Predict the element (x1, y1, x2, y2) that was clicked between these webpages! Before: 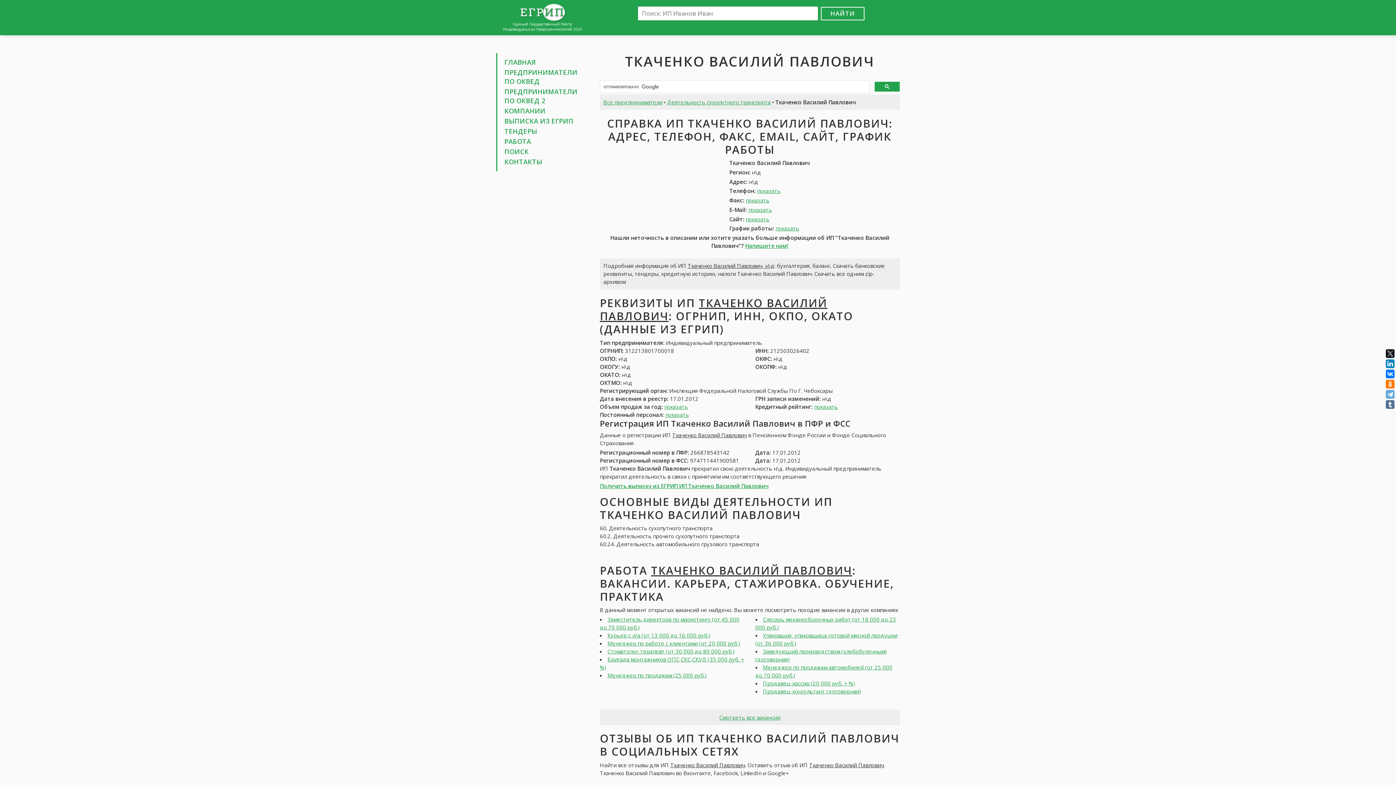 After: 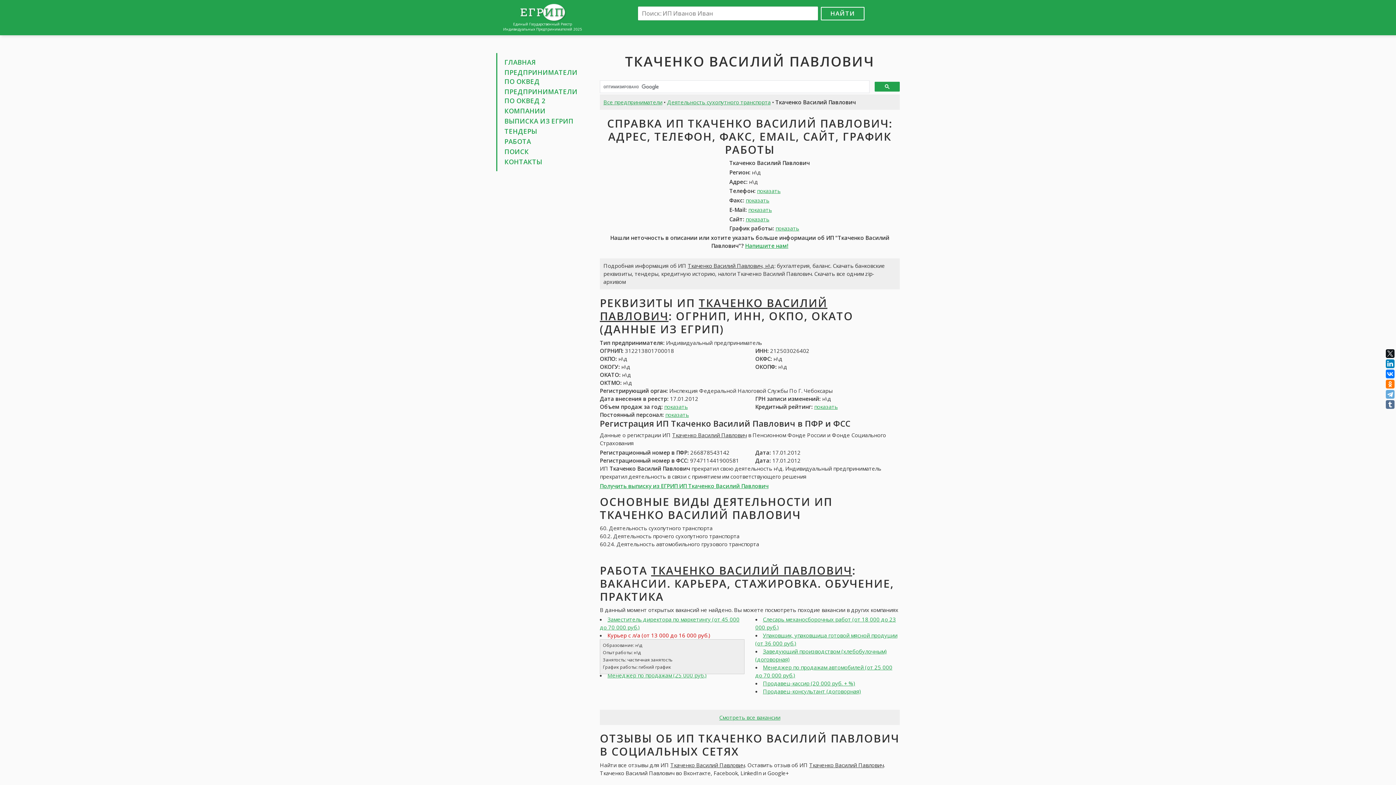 Action: label: Курьер с л/а (от 13 000 до 16 000 руб.) bbox: (607, 631, 710, 639)